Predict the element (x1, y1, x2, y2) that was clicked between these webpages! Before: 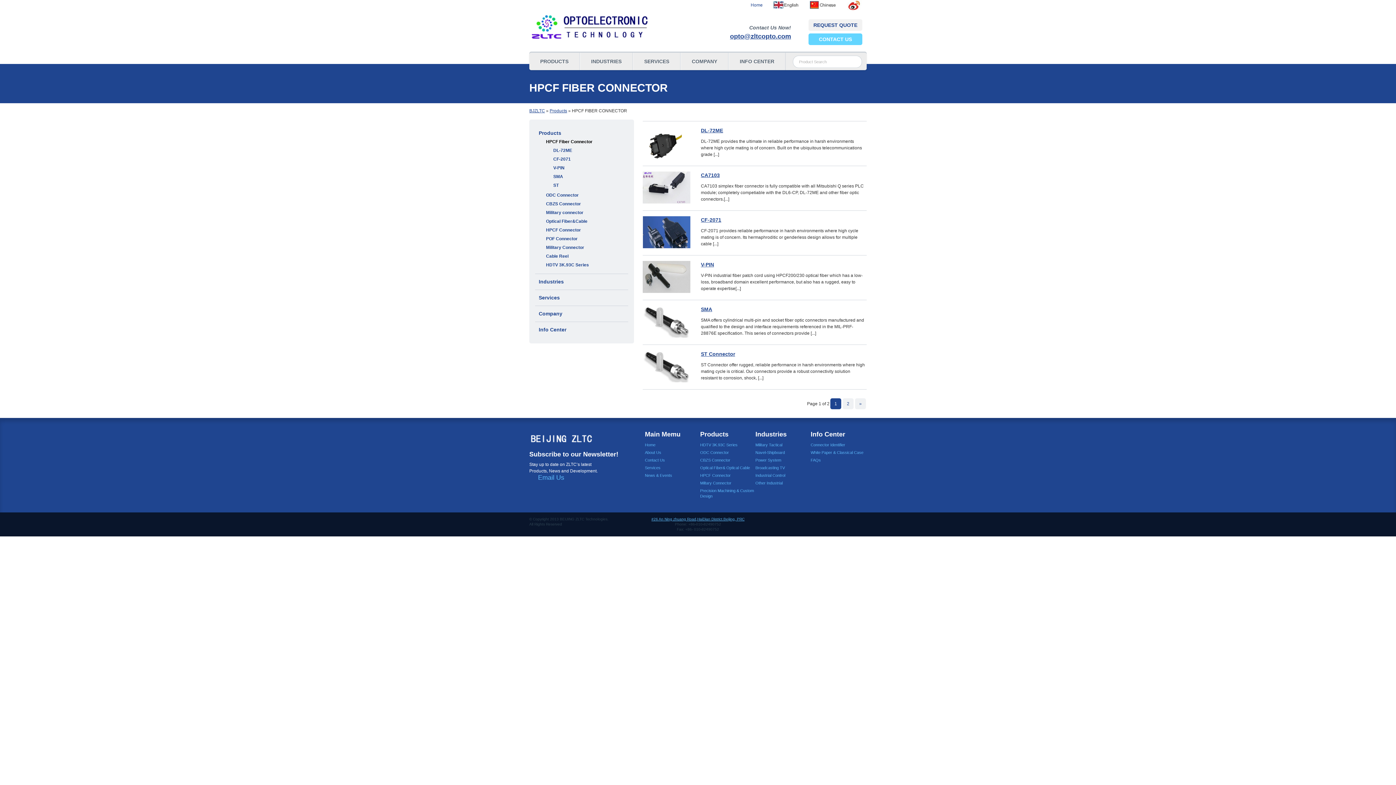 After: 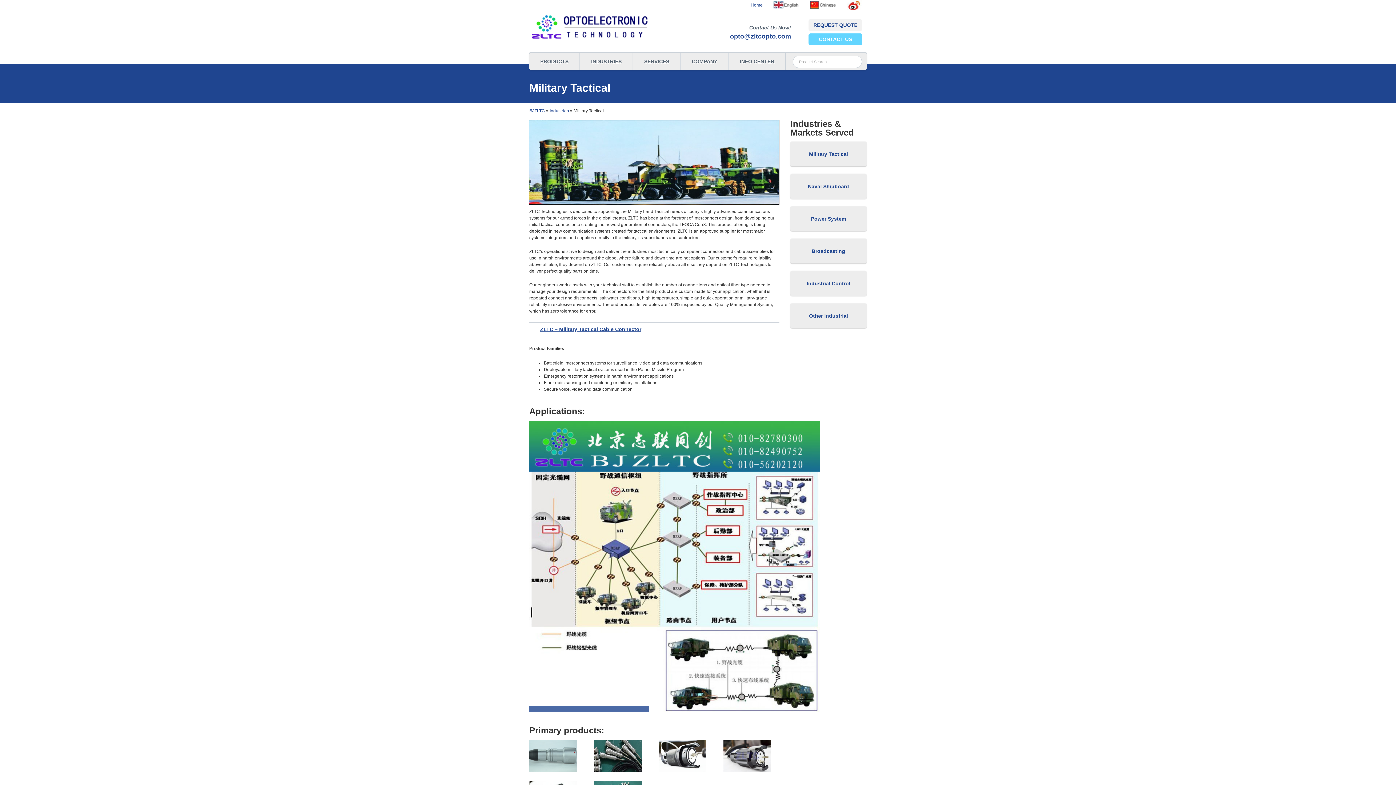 Action: bbox: (755, 442, 782, 447) label: Military Tactical